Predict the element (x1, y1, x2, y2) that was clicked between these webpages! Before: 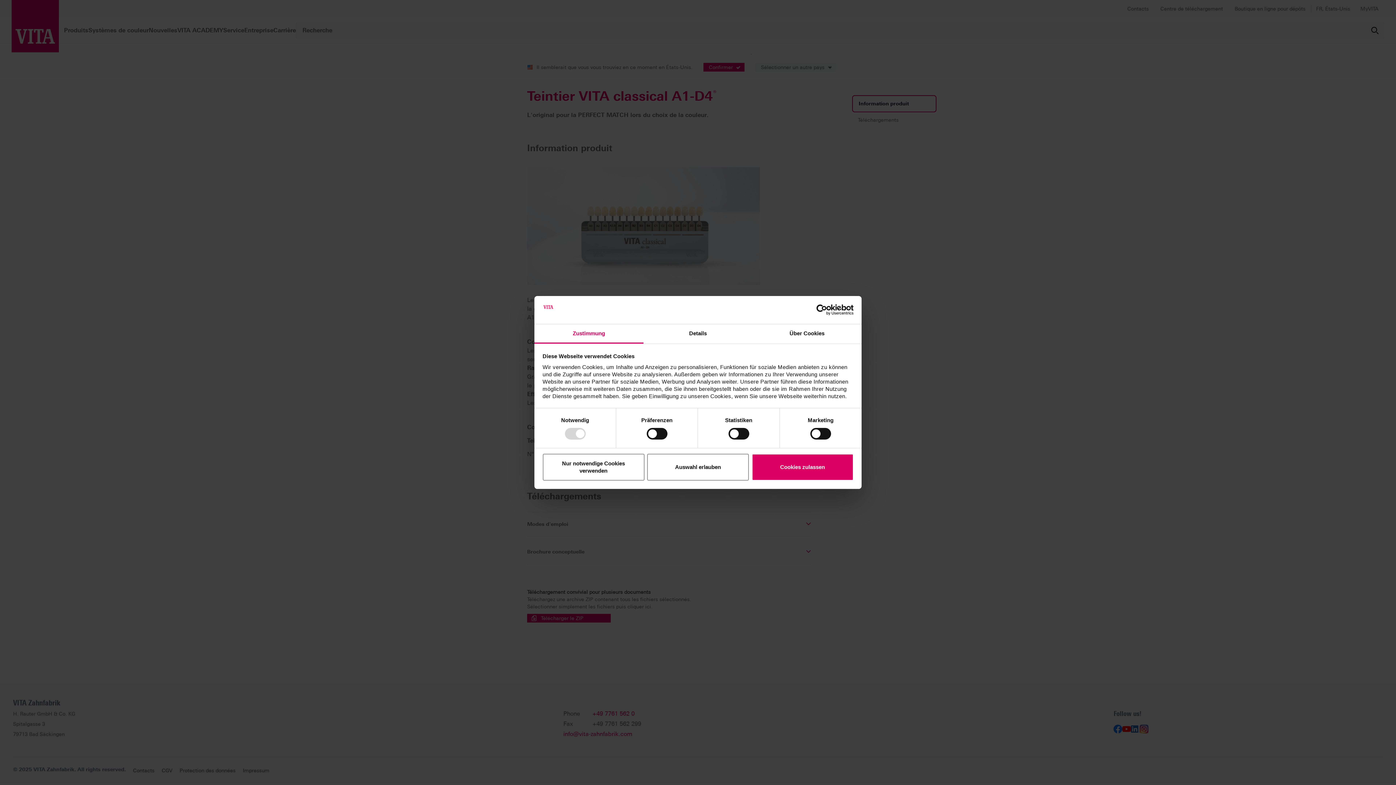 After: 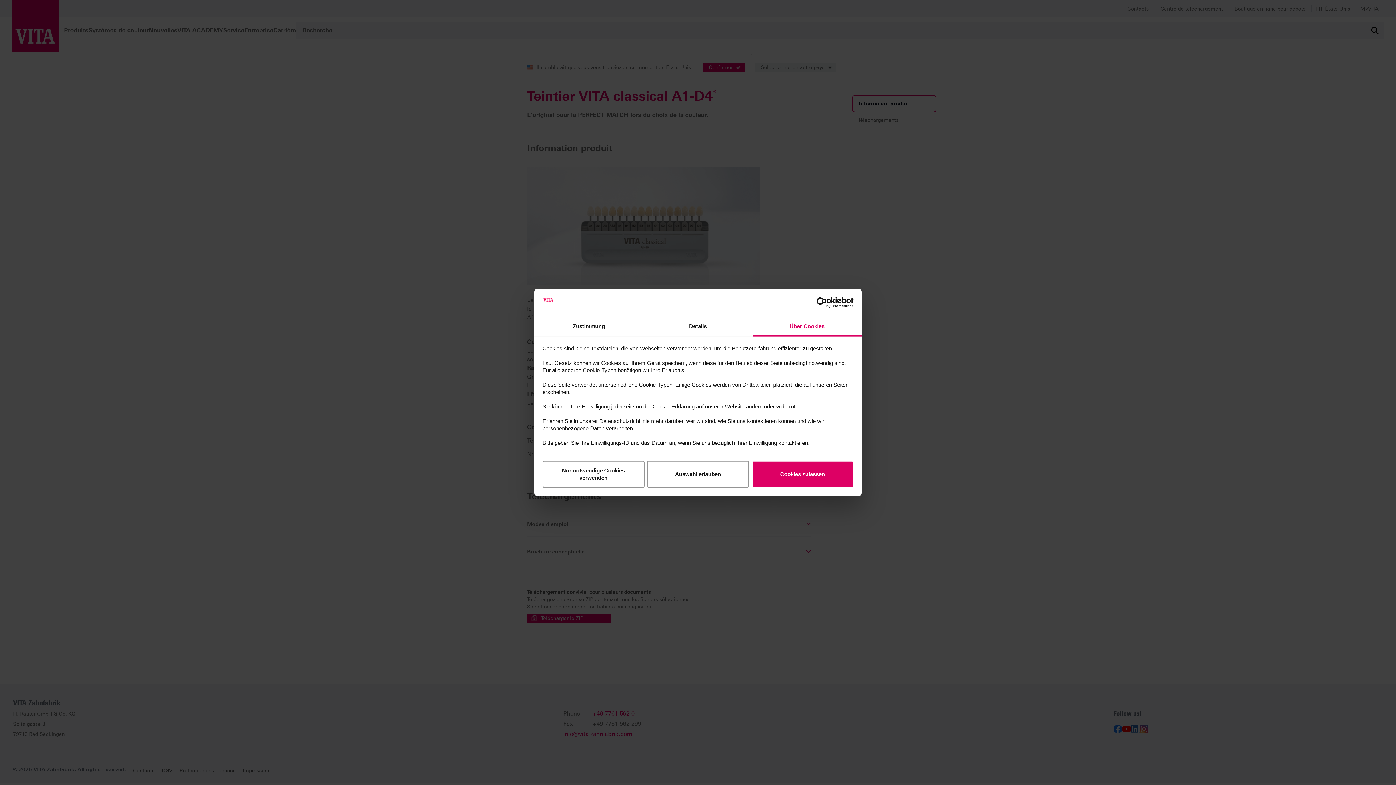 Action: bbox: (752, 324, 861, 343) label: Über Cookies